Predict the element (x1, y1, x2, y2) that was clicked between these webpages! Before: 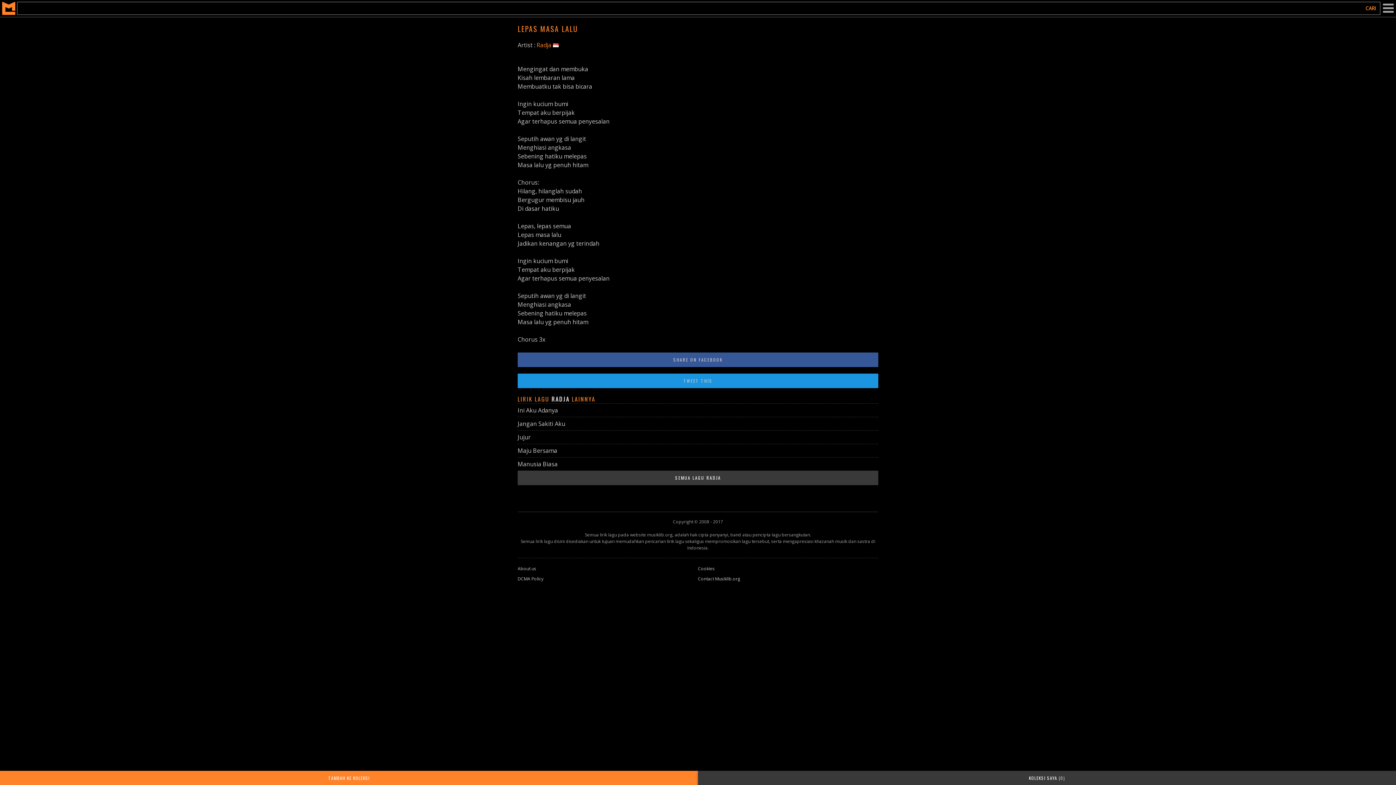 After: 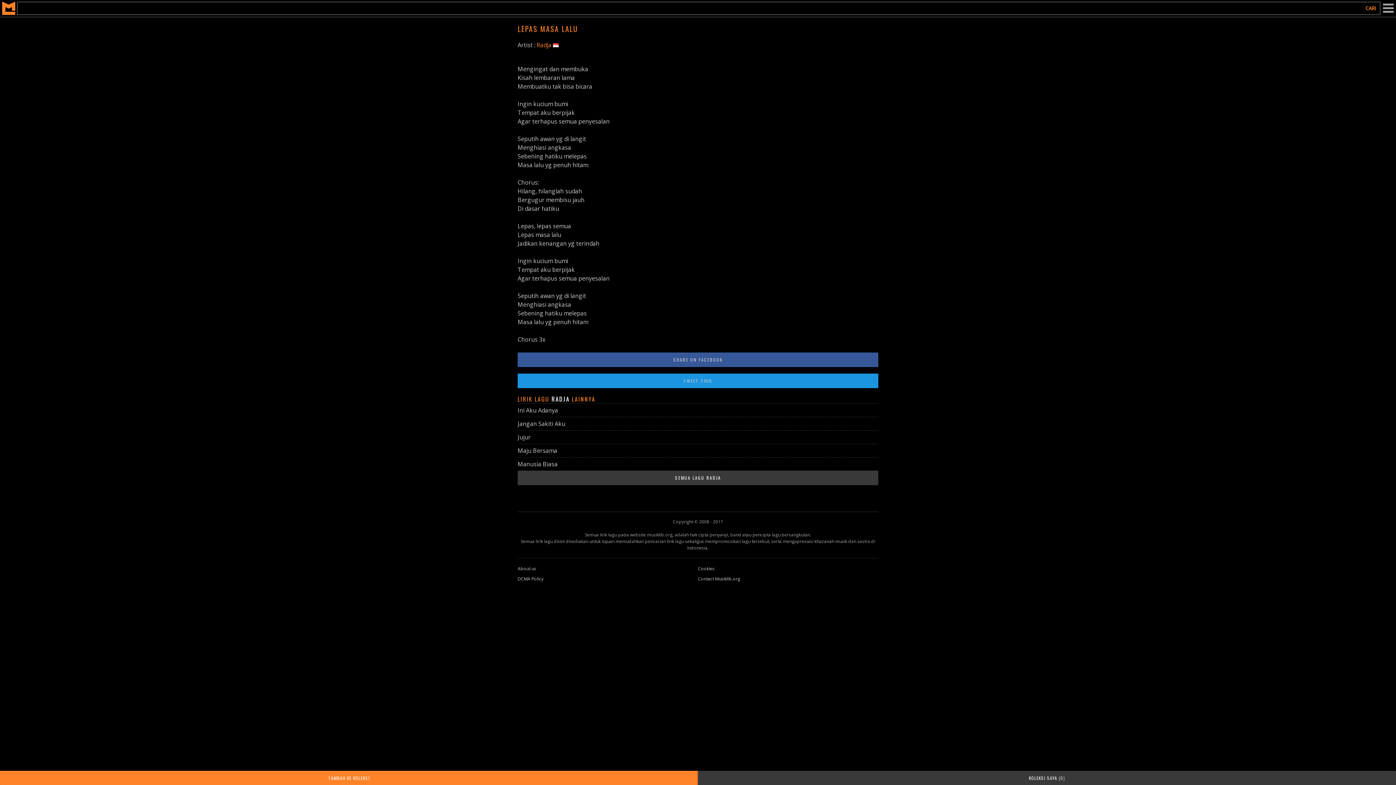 Action: bbox: (517, 352, 878, 367) label: SHARE ON FACEBOOK